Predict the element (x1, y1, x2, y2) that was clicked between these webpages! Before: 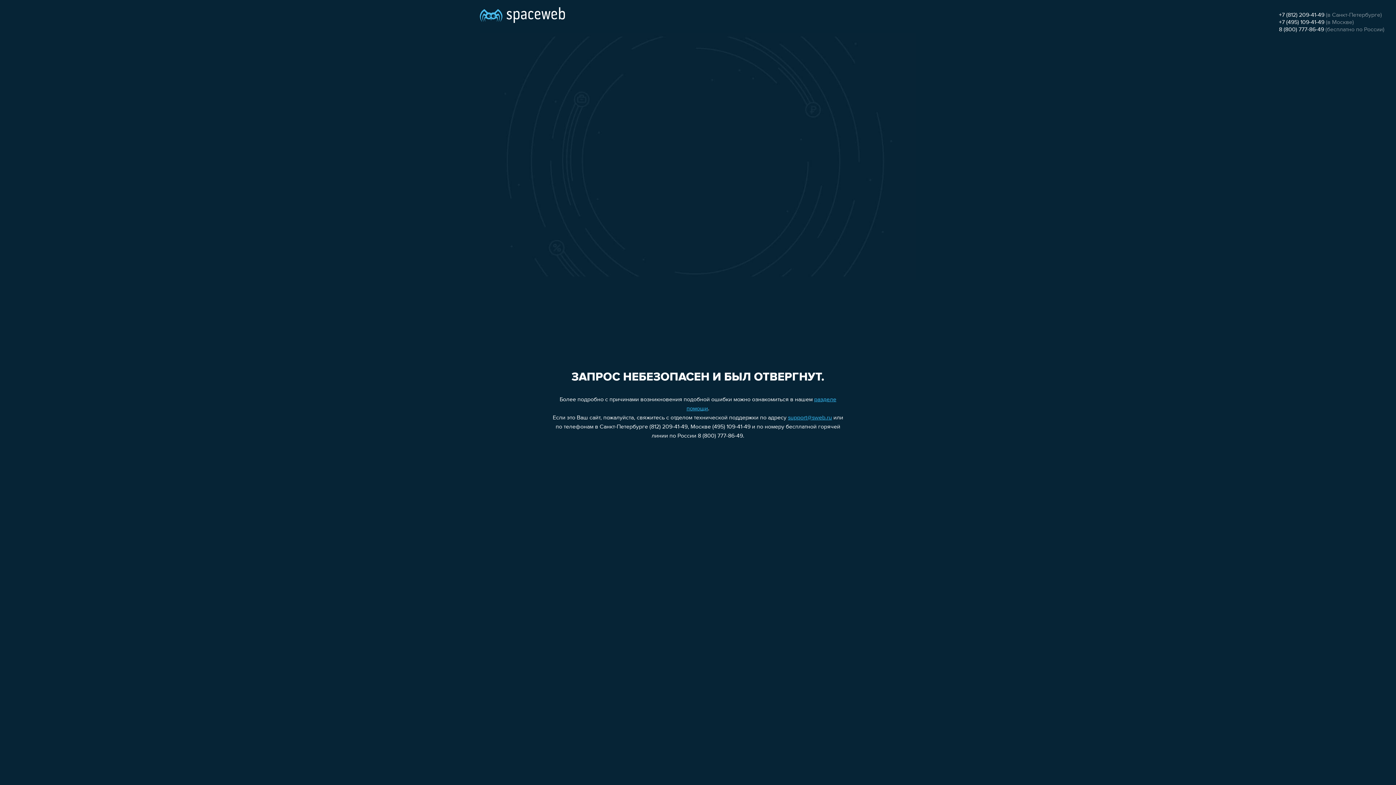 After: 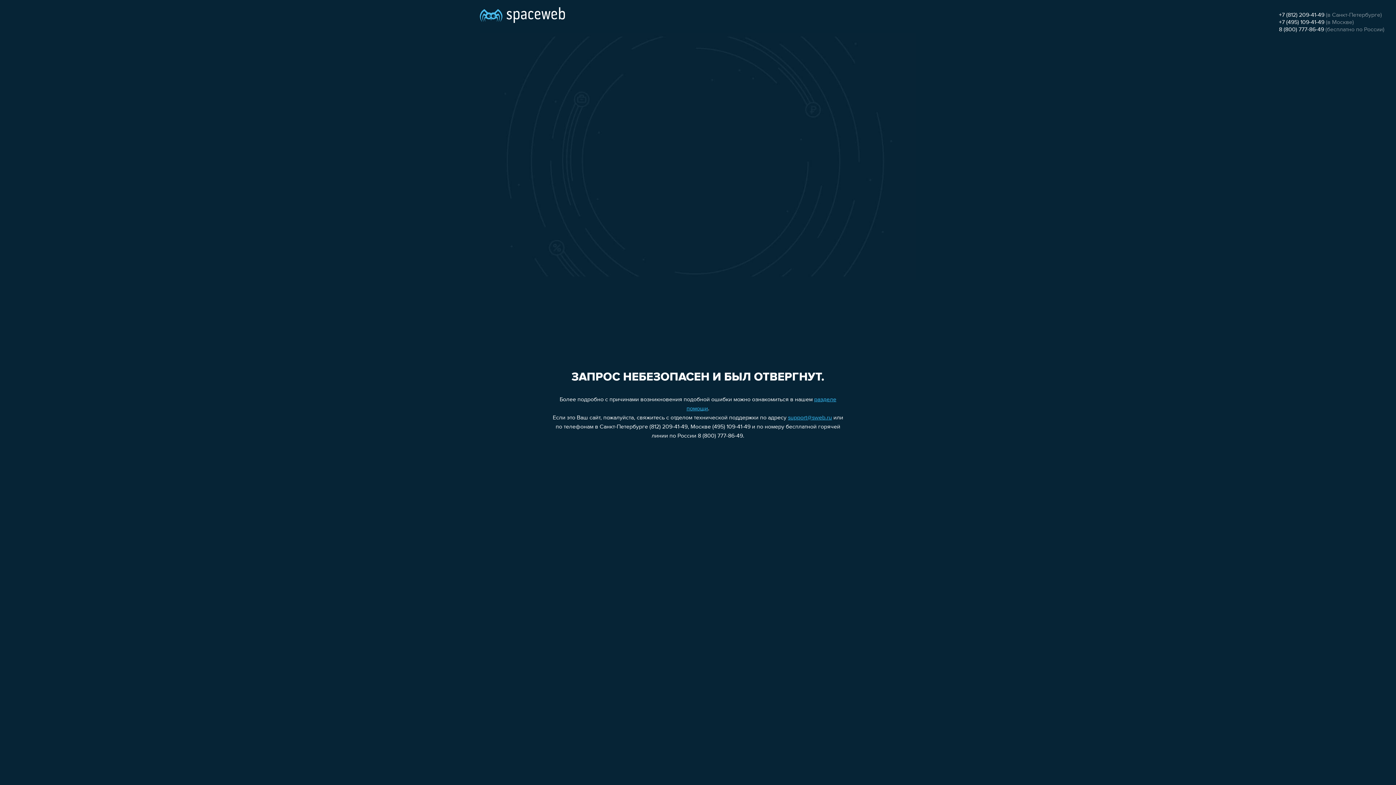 Action: bbox: (788, 415, 832, 421) label: support@sweb.ru